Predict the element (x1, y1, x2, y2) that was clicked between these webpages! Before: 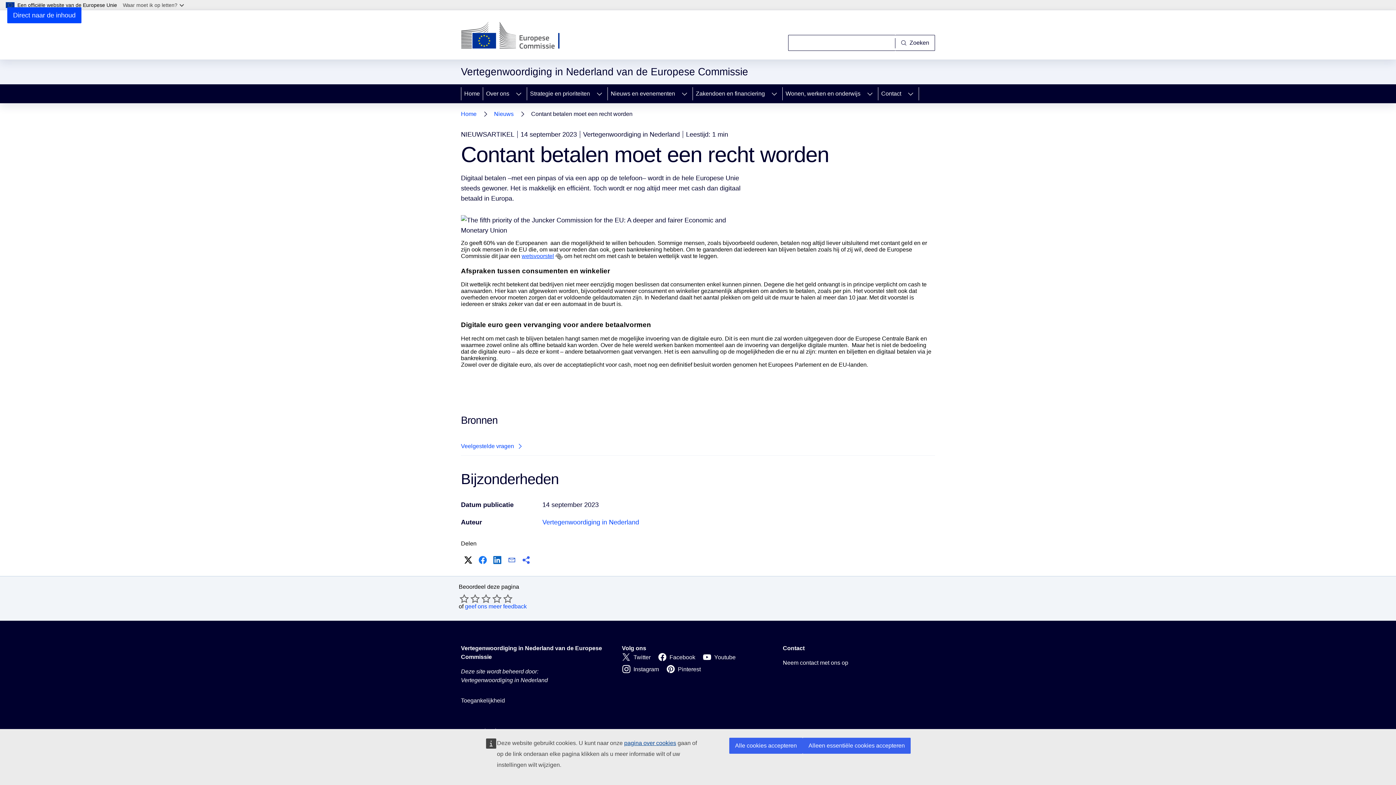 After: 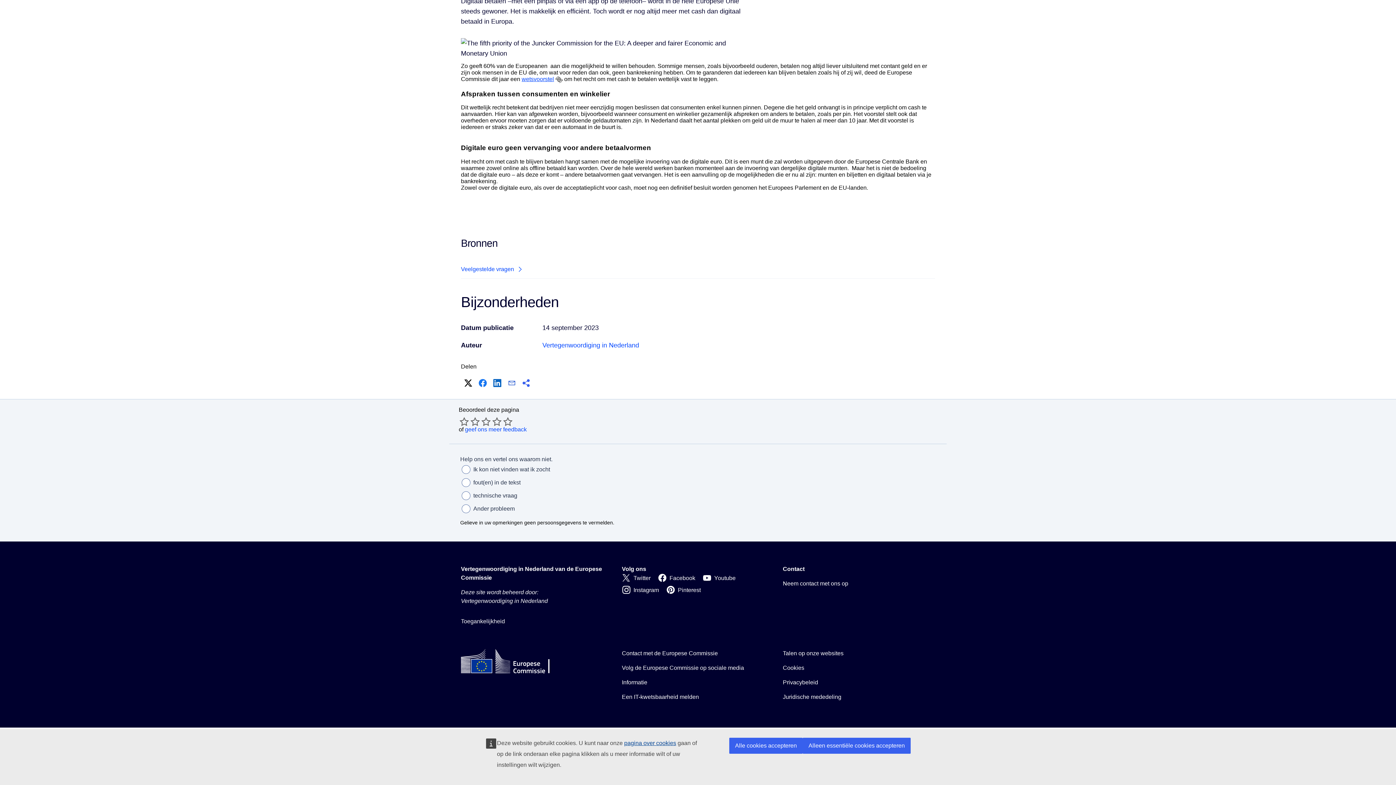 Action: label: geef ons meer feedback bbox: (465, 603, 526, 609)